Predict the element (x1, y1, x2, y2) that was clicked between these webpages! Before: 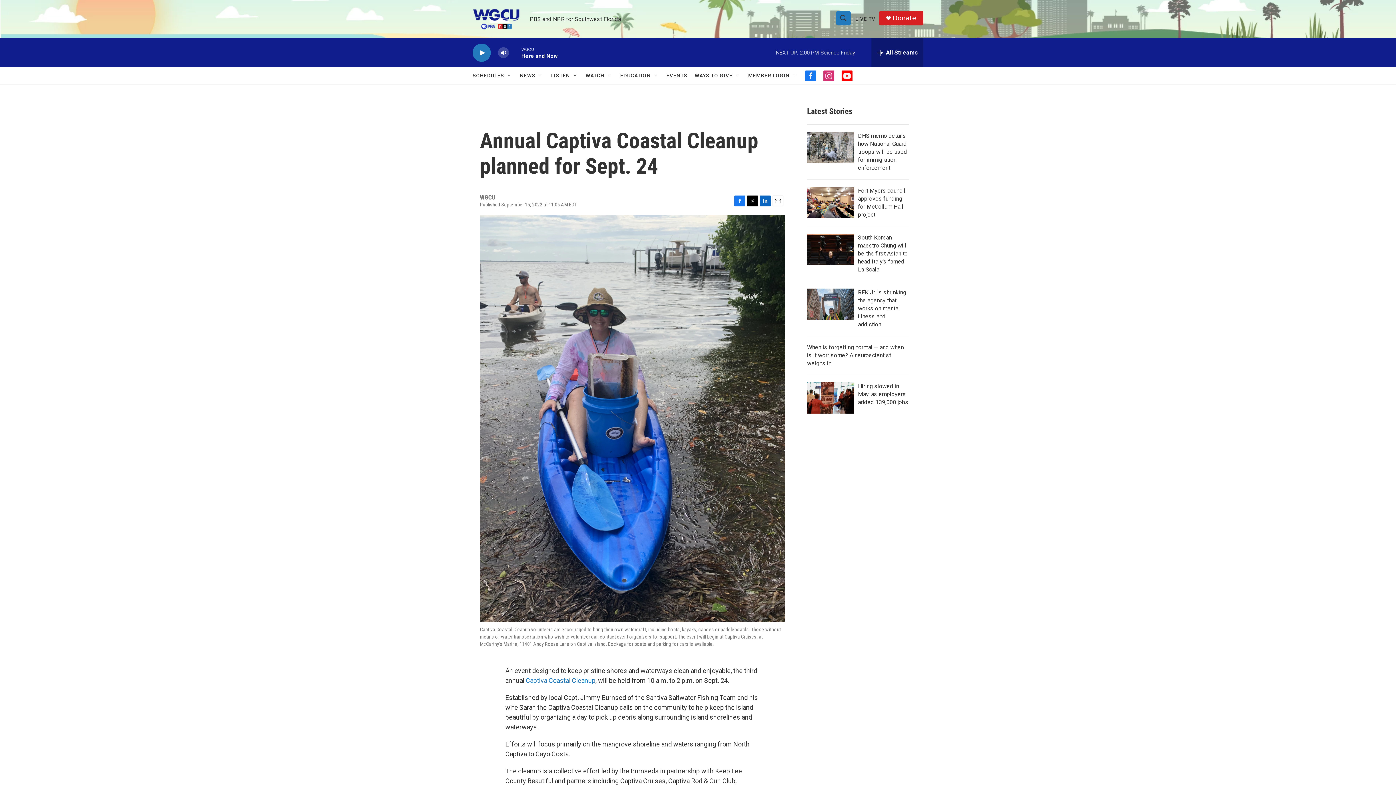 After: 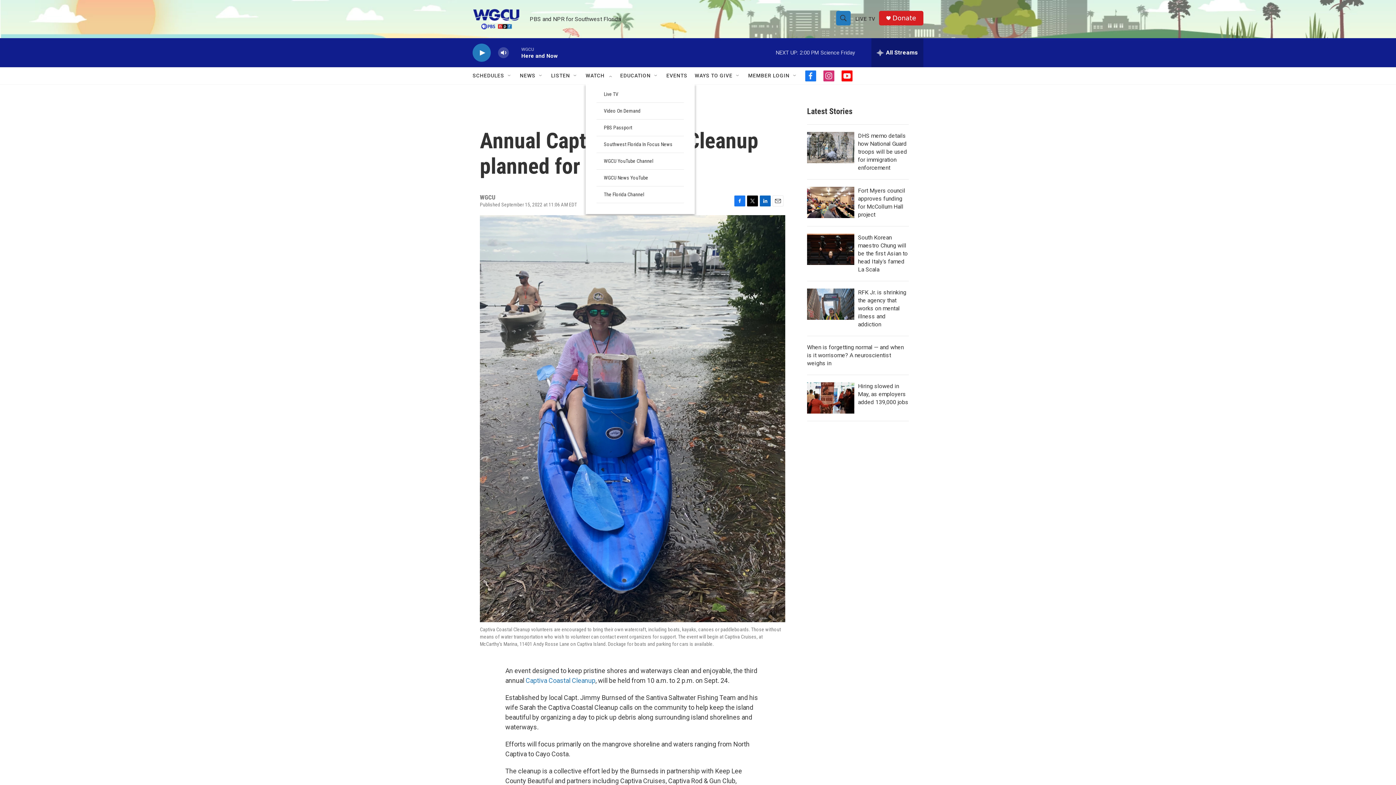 Action: label: WATCH bbox: (585, 67, 604, 84)